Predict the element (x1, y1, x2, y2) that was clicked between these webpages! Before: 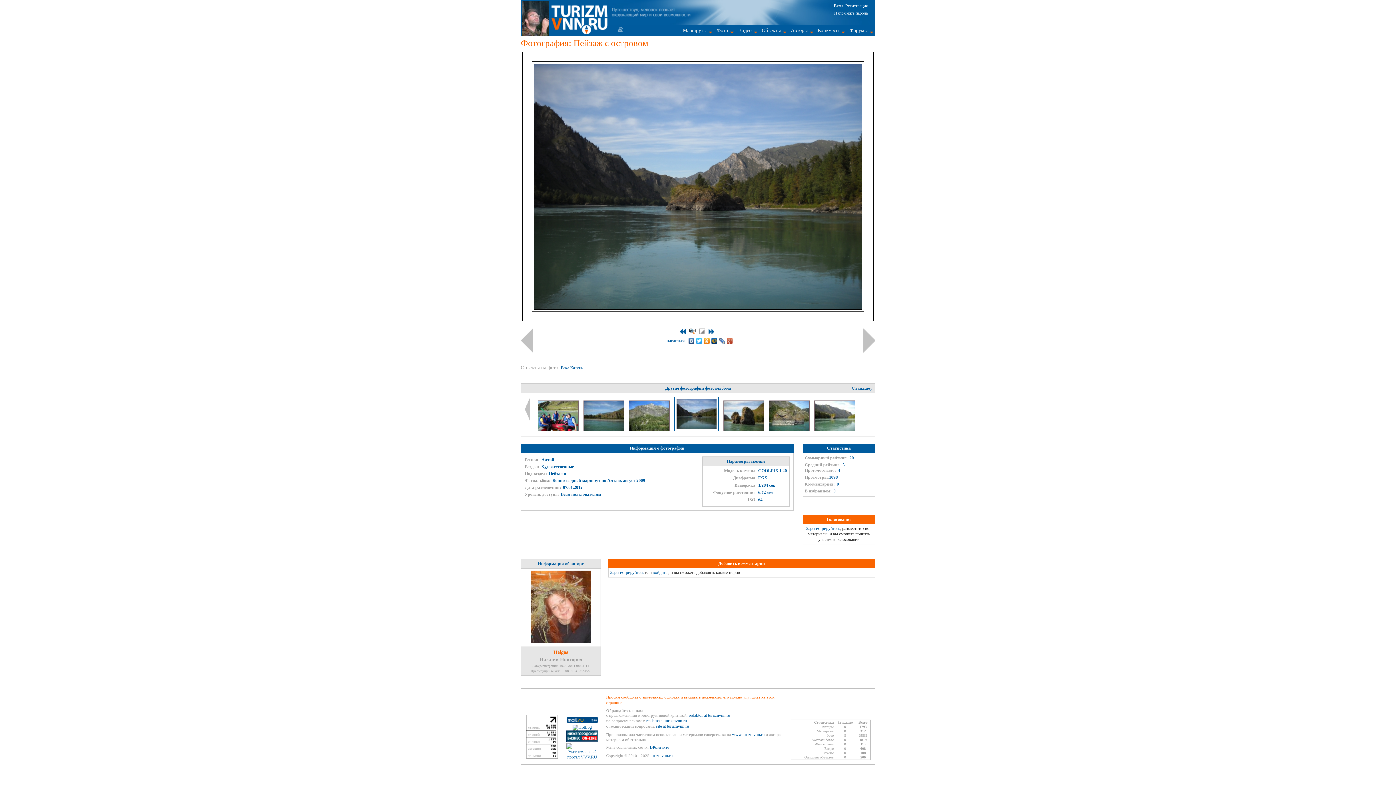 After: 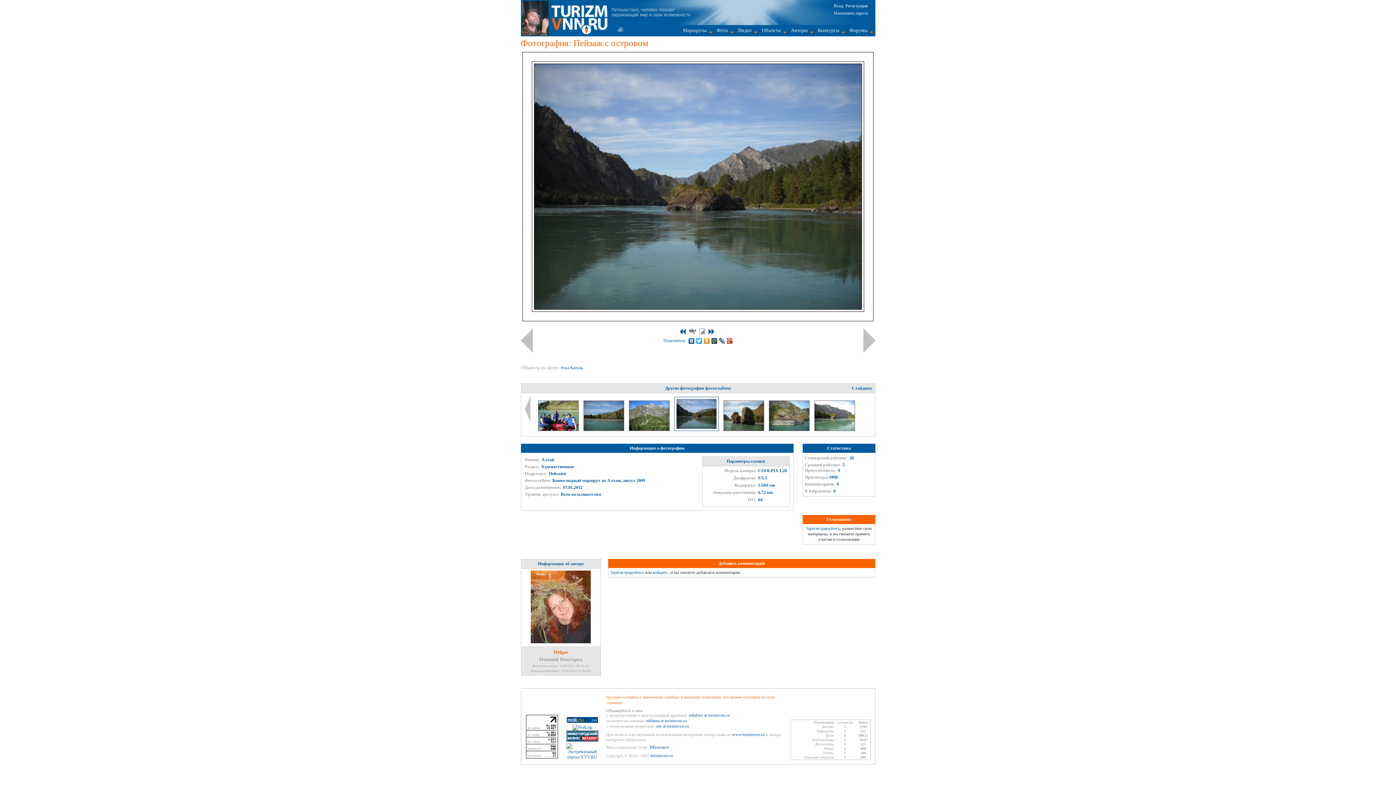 Action: bbox: (726, 336, 733, 345)